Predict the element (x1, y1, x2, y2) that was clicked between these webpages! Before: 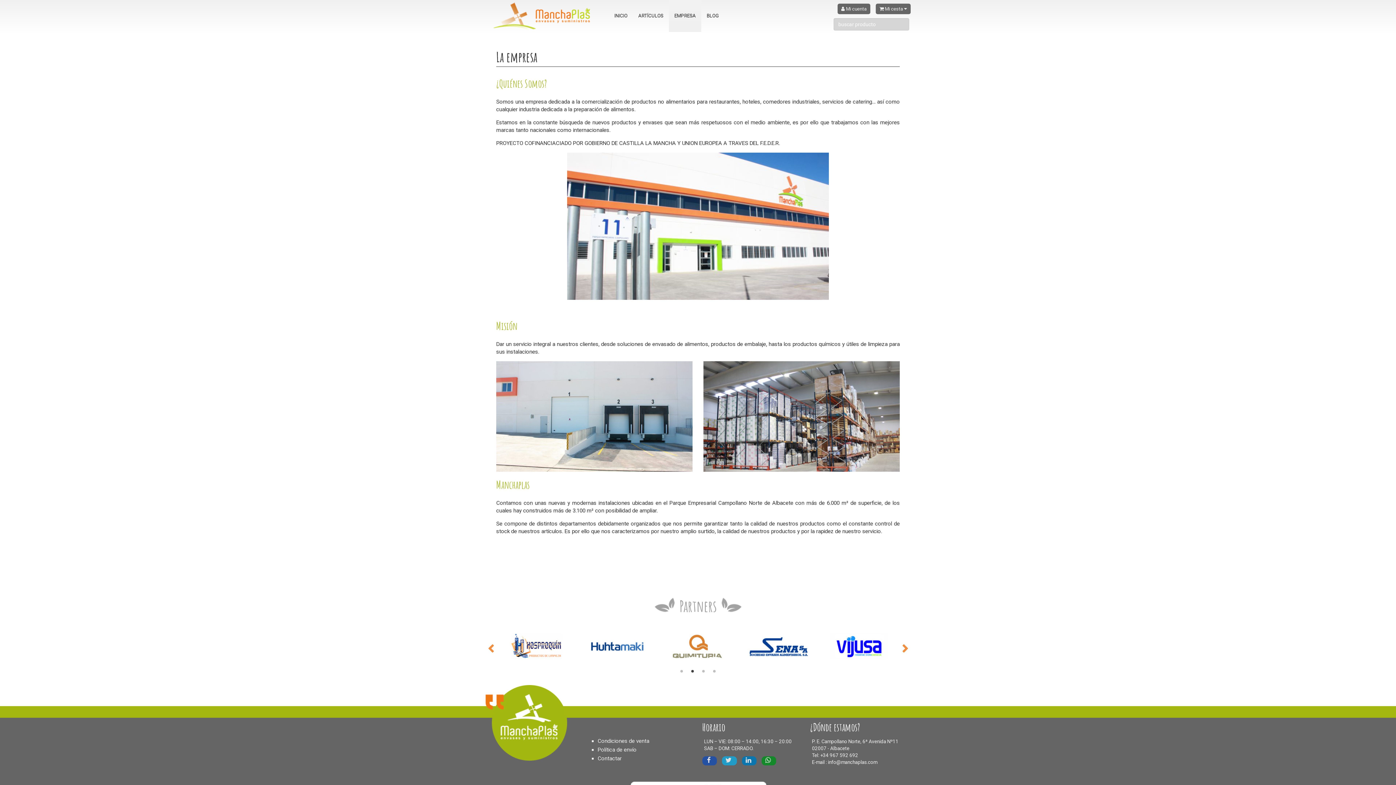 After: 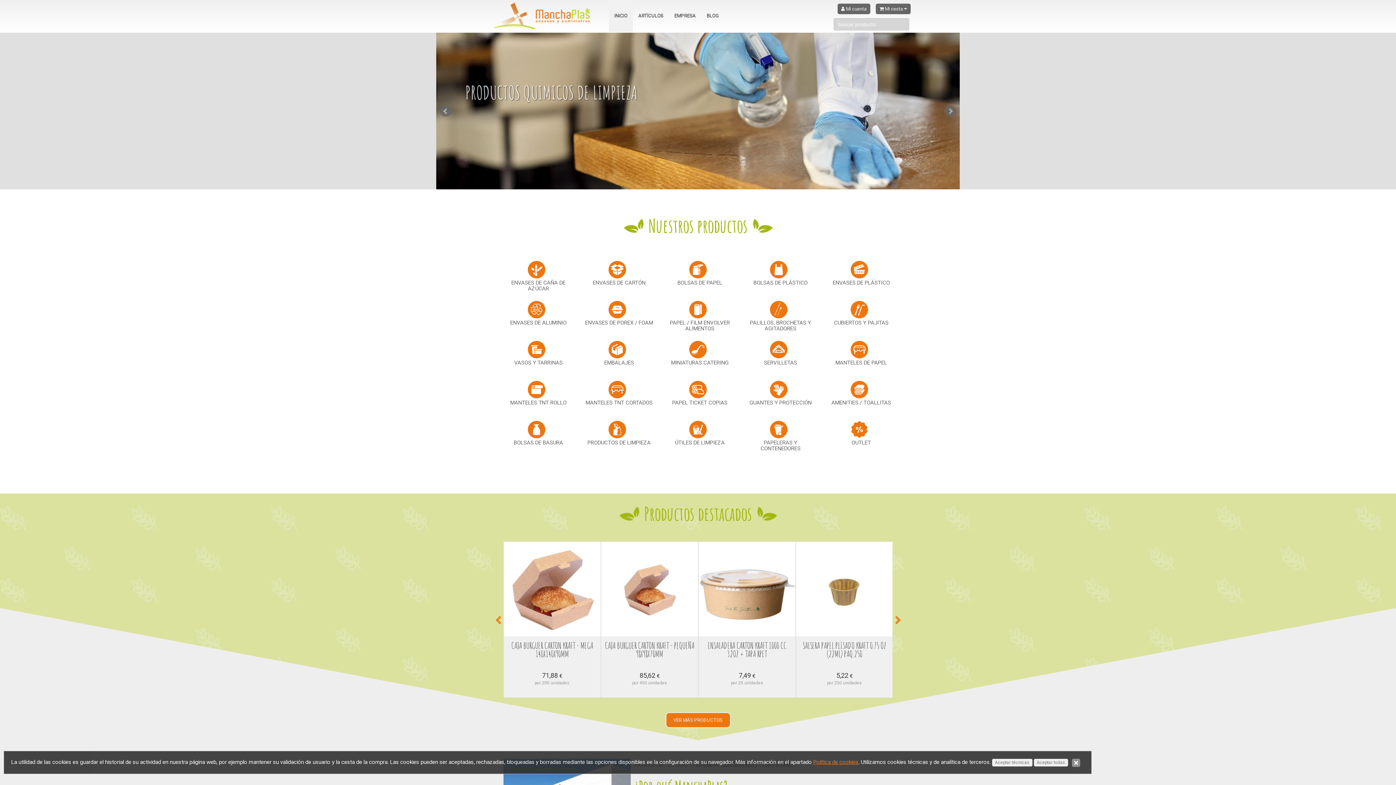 Action: bbox: (485, 0, 609, 32)